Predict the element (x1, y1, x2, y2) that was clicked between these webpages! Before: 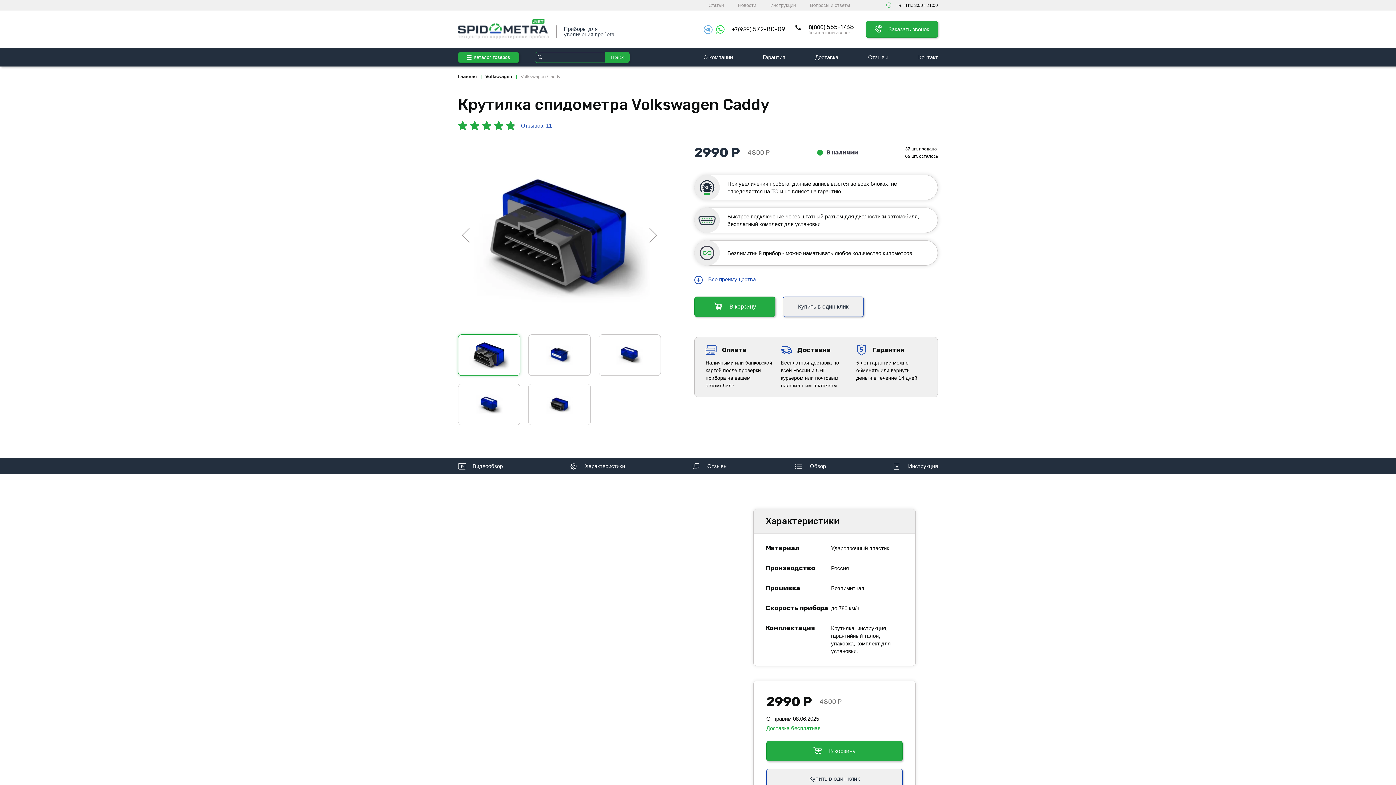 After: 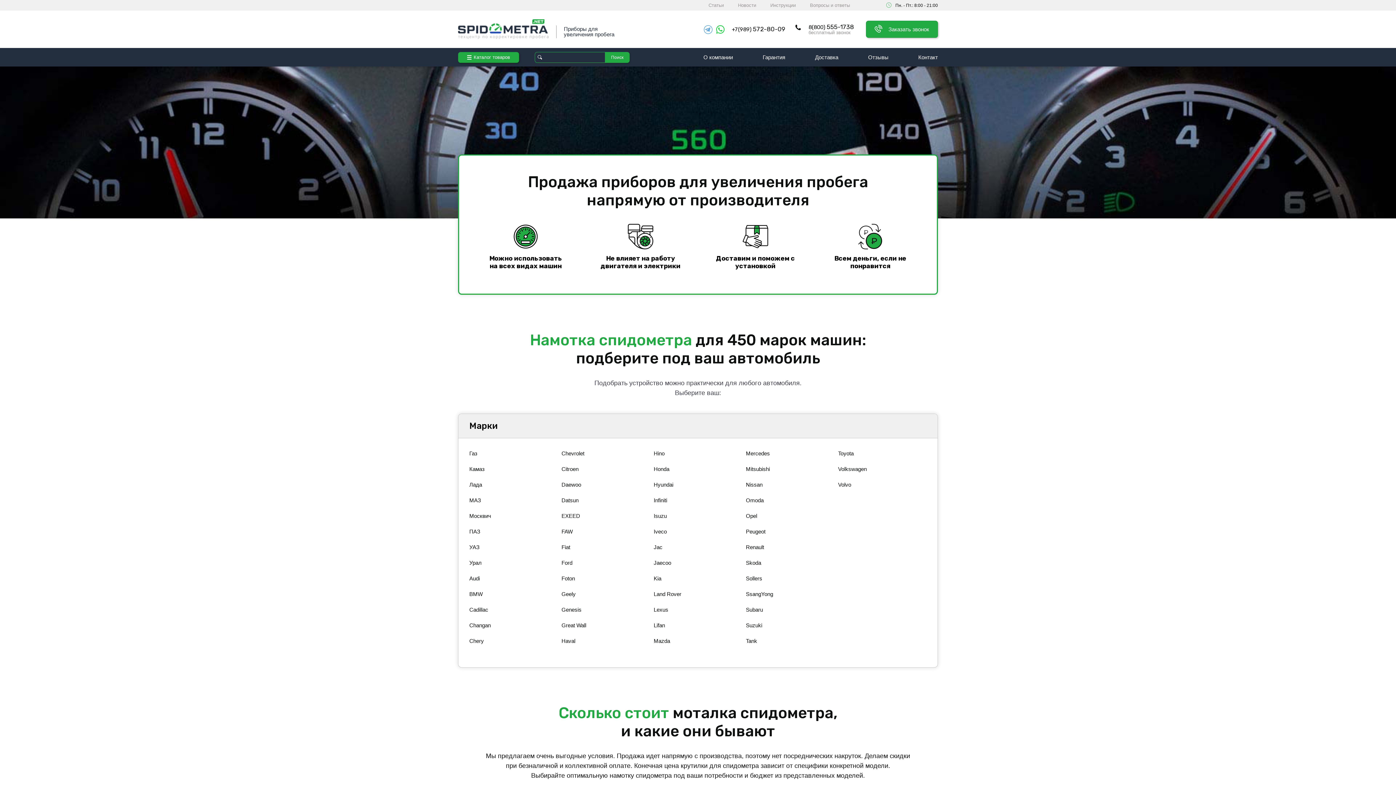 Action: bbox: (458, 73, 477, 79) label: Главная